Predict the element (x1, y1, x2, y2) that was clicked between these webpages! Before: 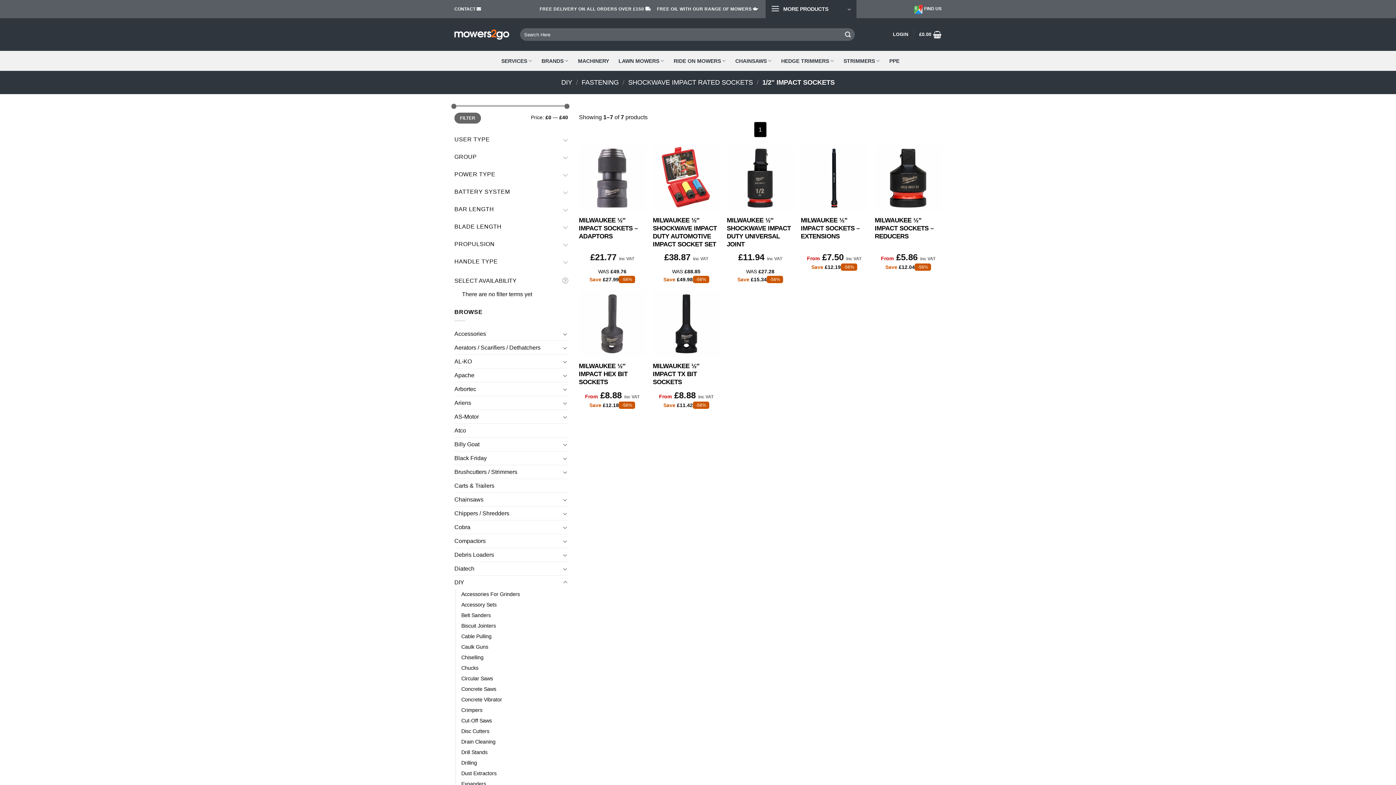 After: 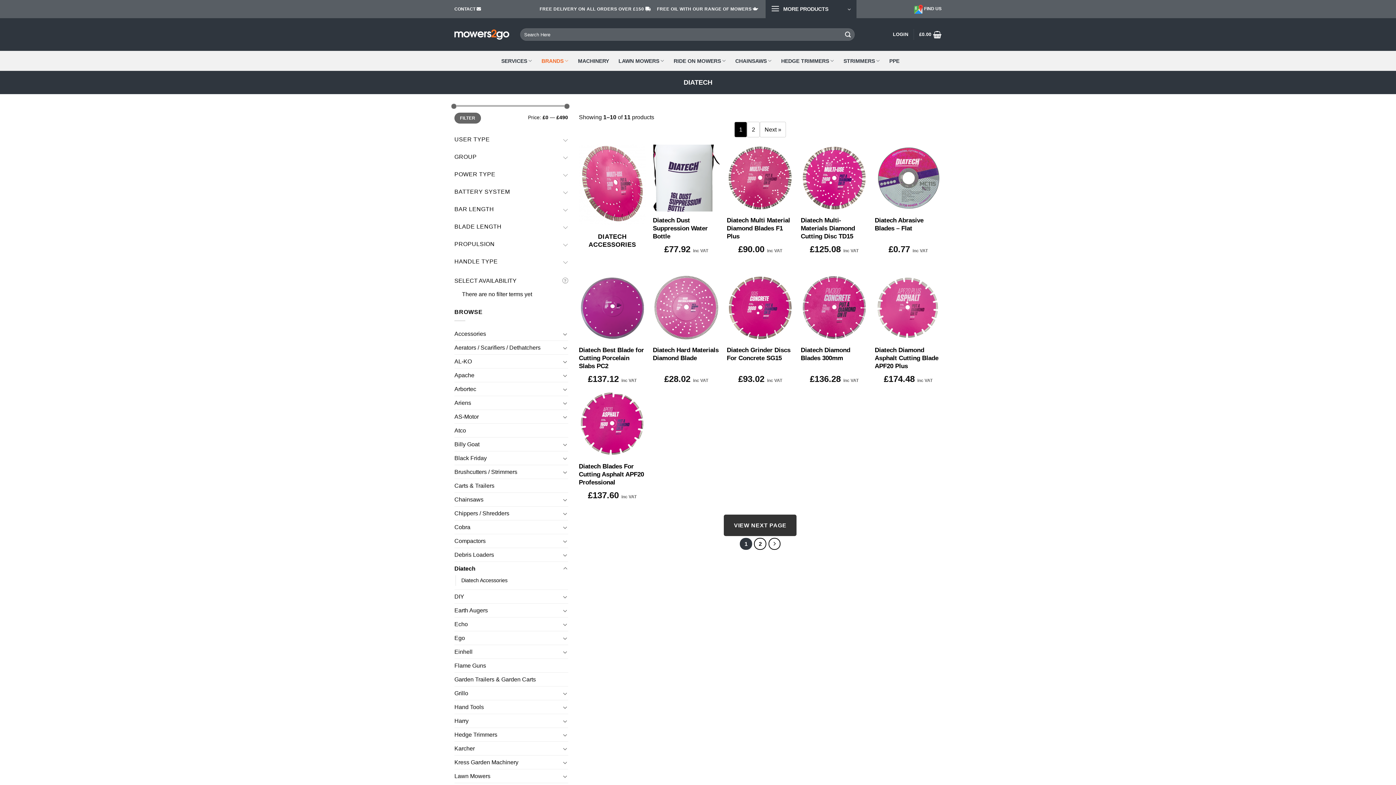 Action: bbox: (454, 562, 560, 575) label: Diatech